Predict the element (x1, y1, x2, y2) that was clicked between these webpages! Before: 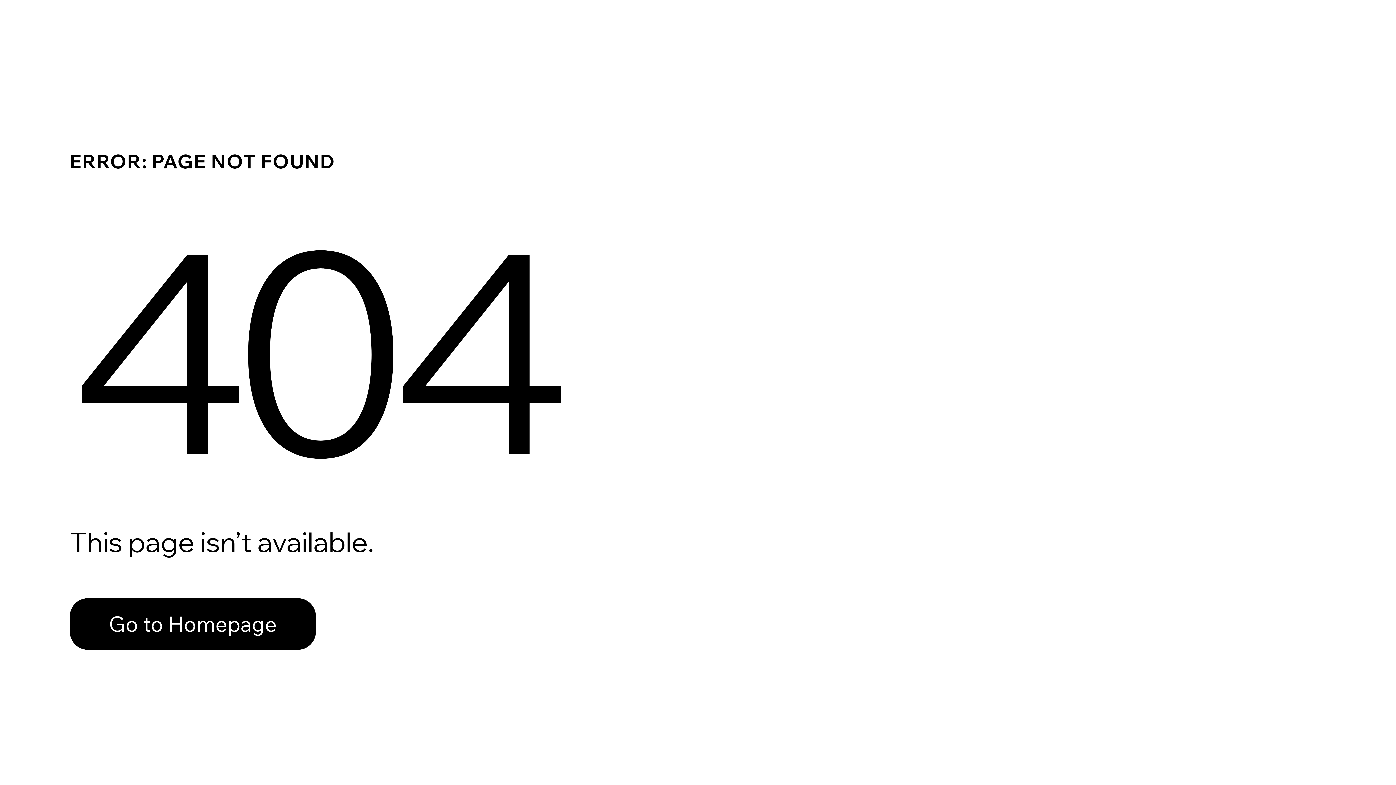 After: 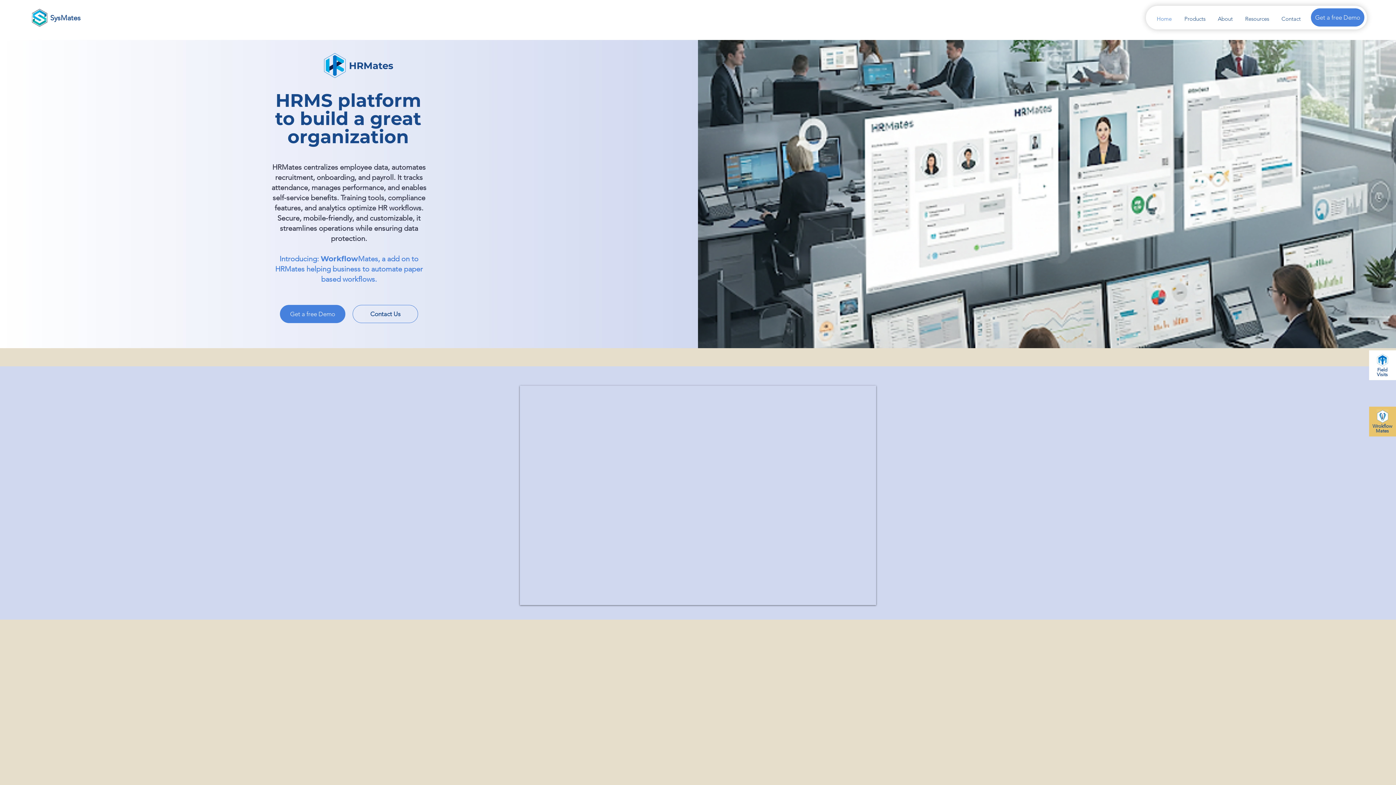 Action: label: Go to Homepage bbox: (69, 598, 316, 650)